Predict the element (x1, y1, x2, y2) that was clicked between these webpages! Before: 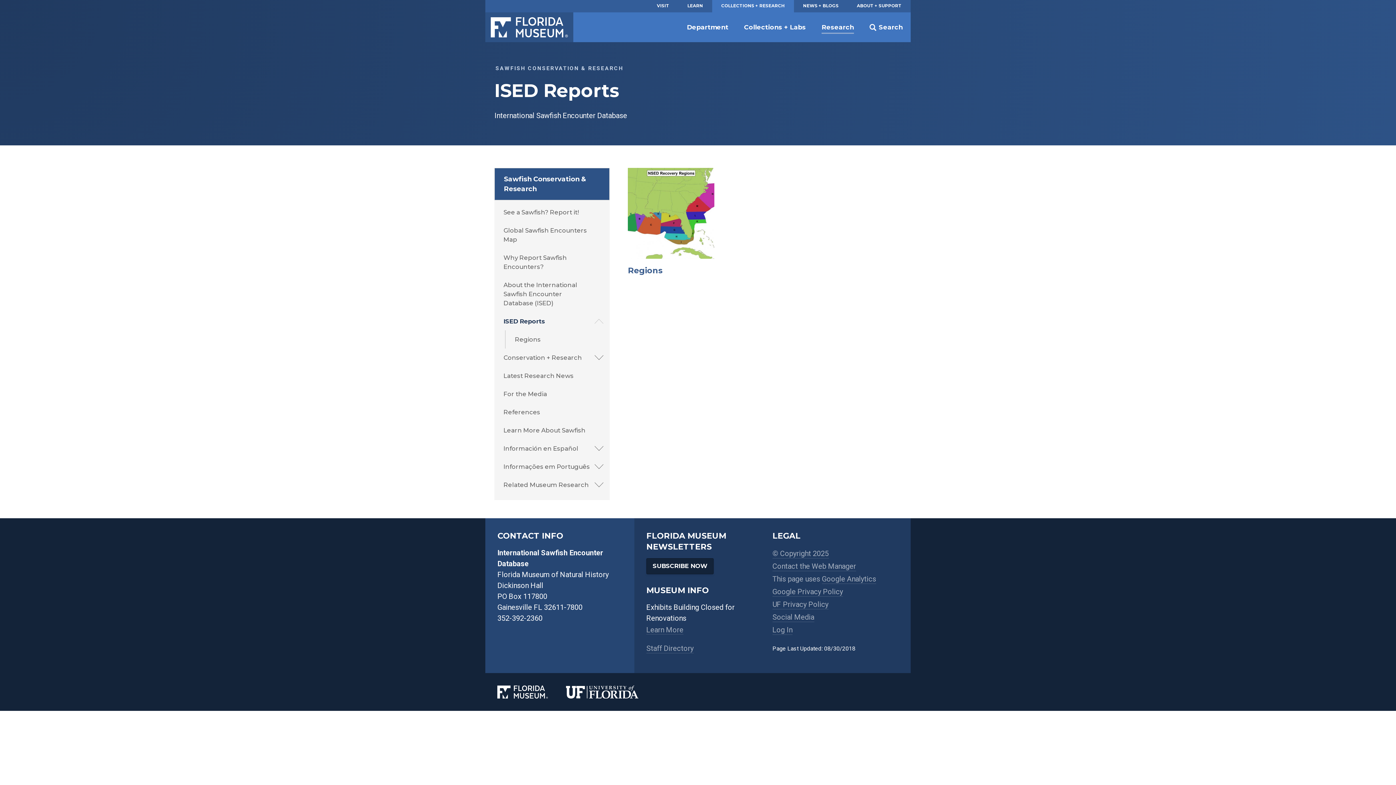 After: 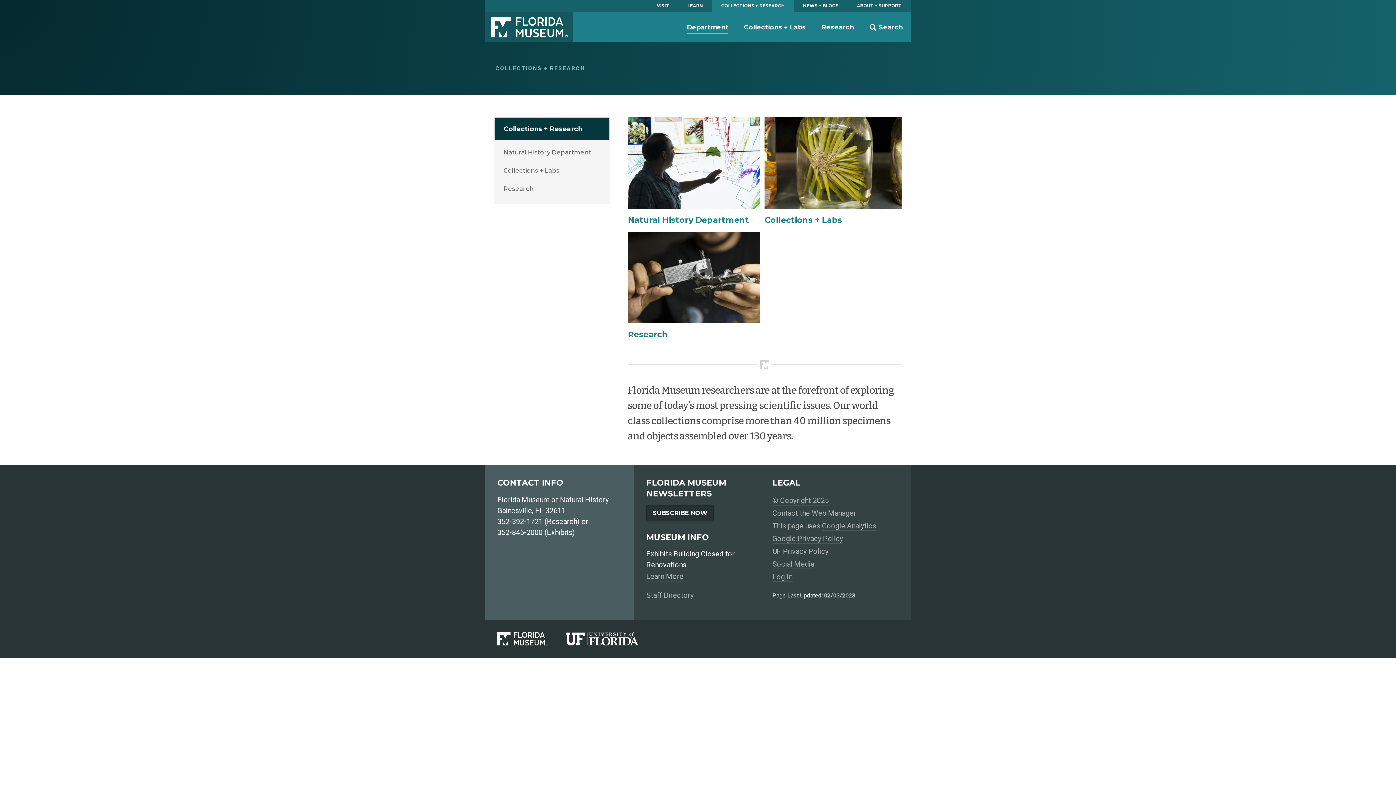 Action: label: COLLECTIONS + RESEARCH bbox: (712, 0, 794, 12)